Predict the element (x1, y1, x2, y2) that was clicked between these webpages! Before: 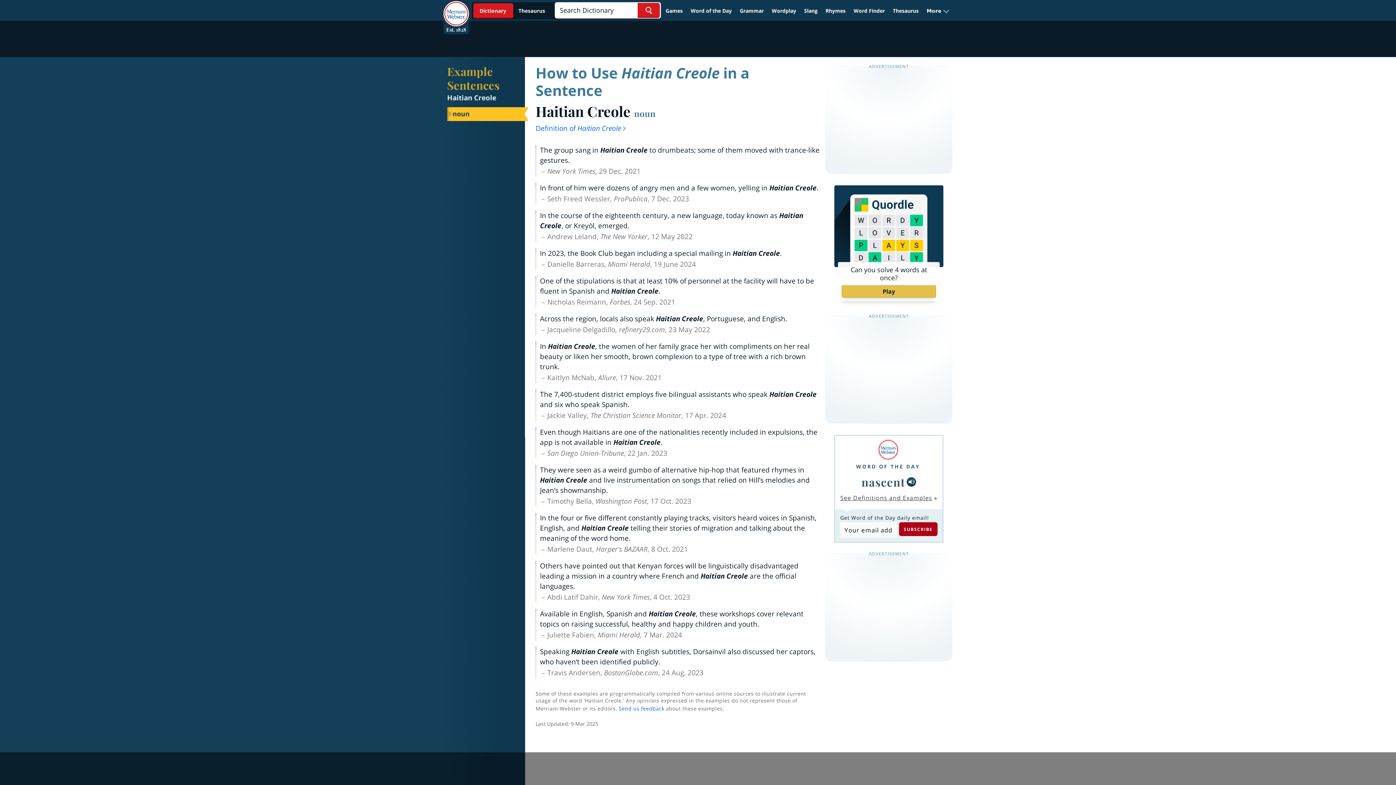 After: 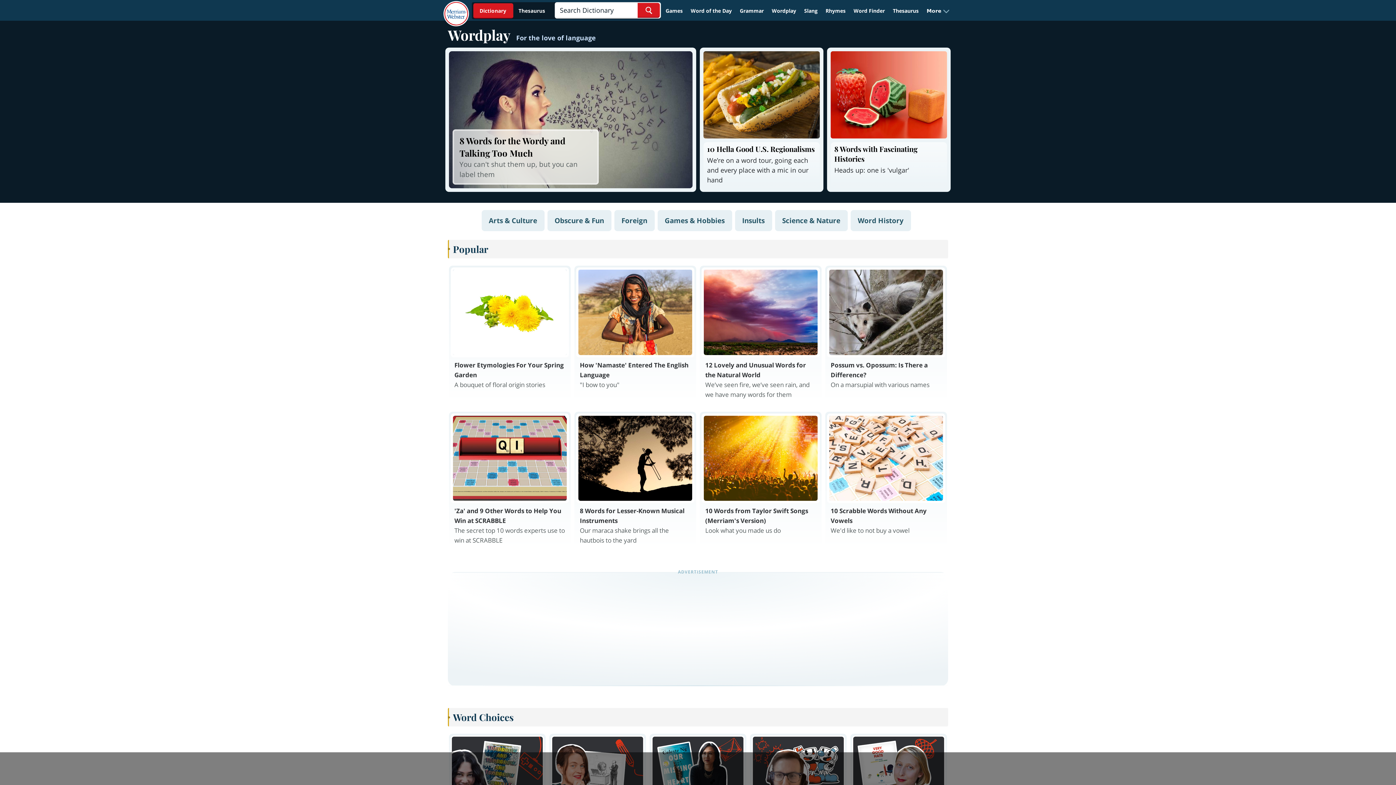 Action: label: Wordplay bbox: (768, 4, 799, 17)